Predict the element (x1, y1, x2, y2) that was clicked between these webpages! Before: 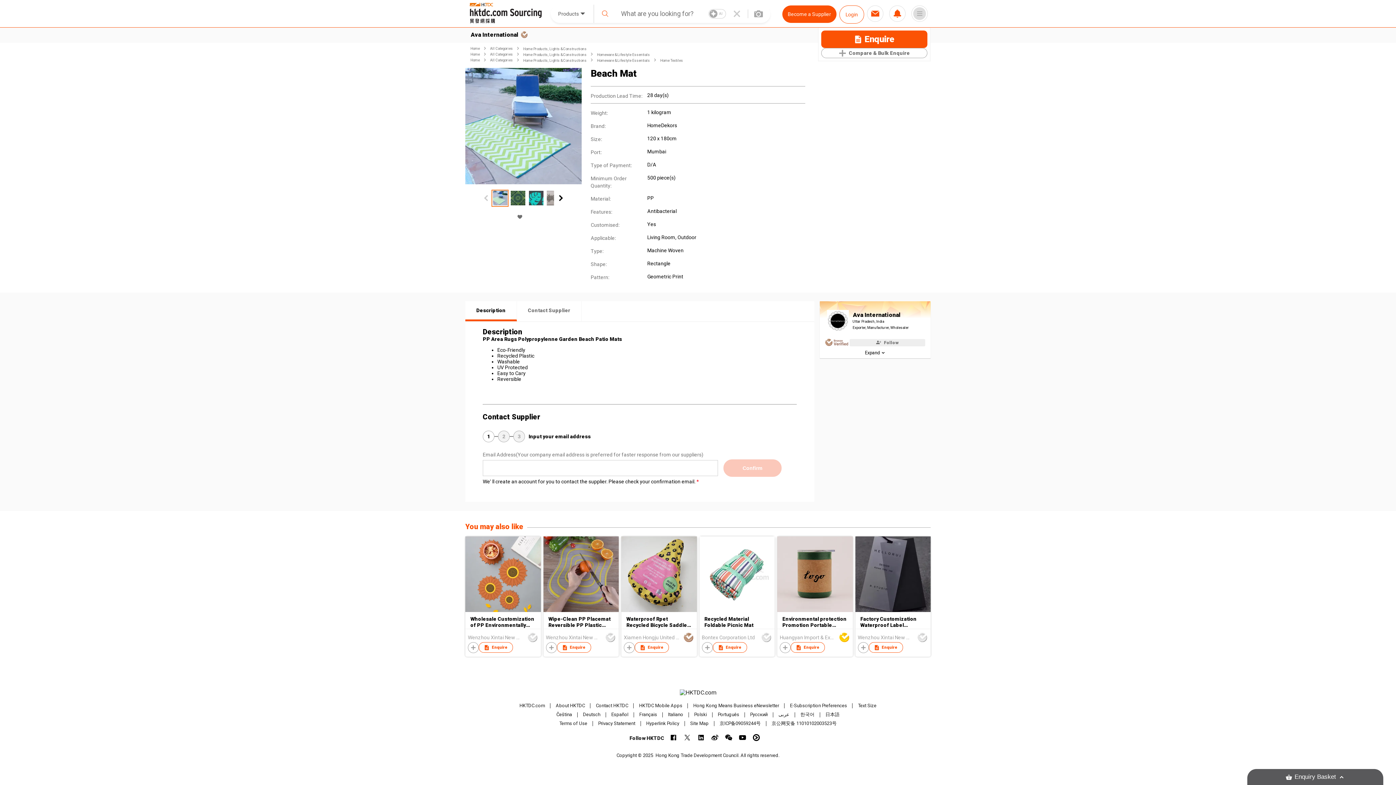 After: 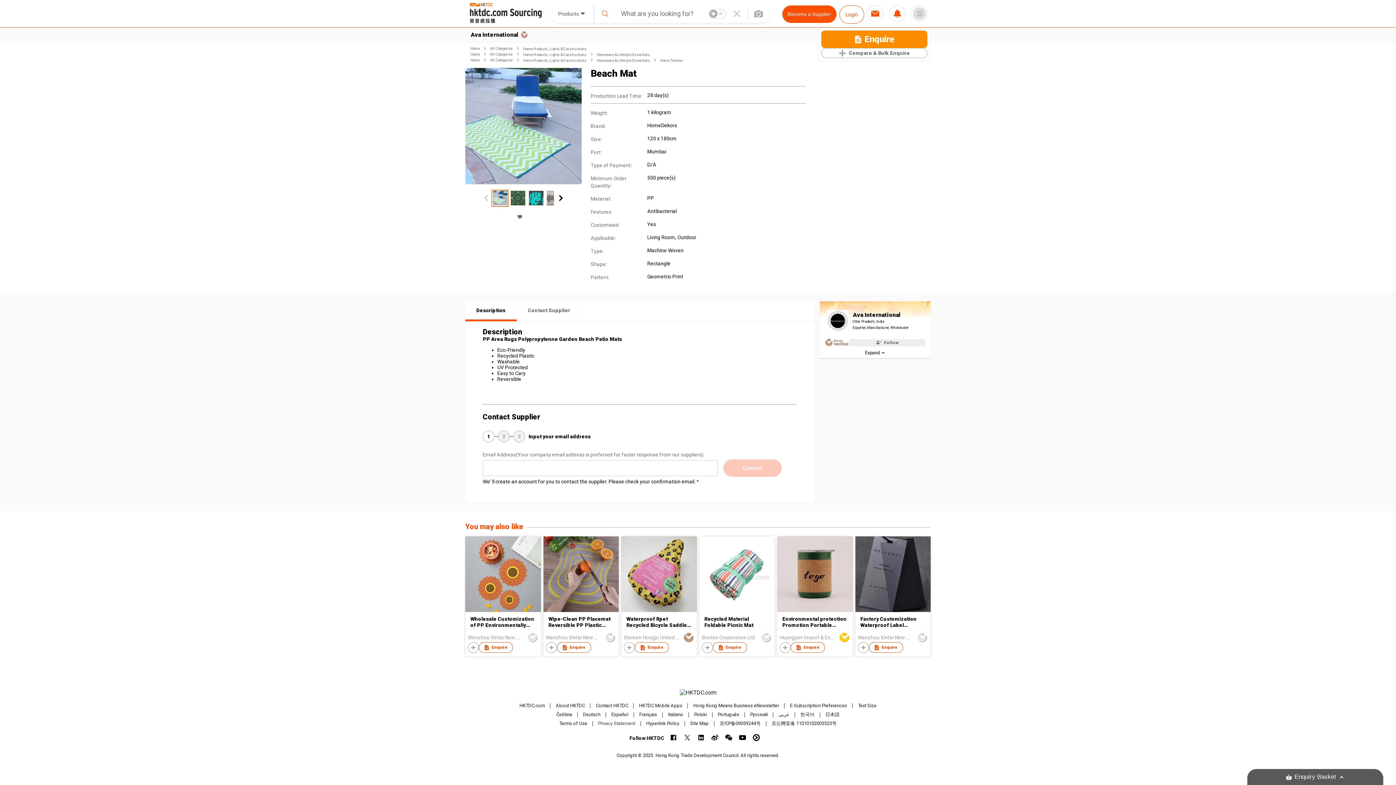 Action: label: Privacy Statement bbox: (598, 721, 635, 726)